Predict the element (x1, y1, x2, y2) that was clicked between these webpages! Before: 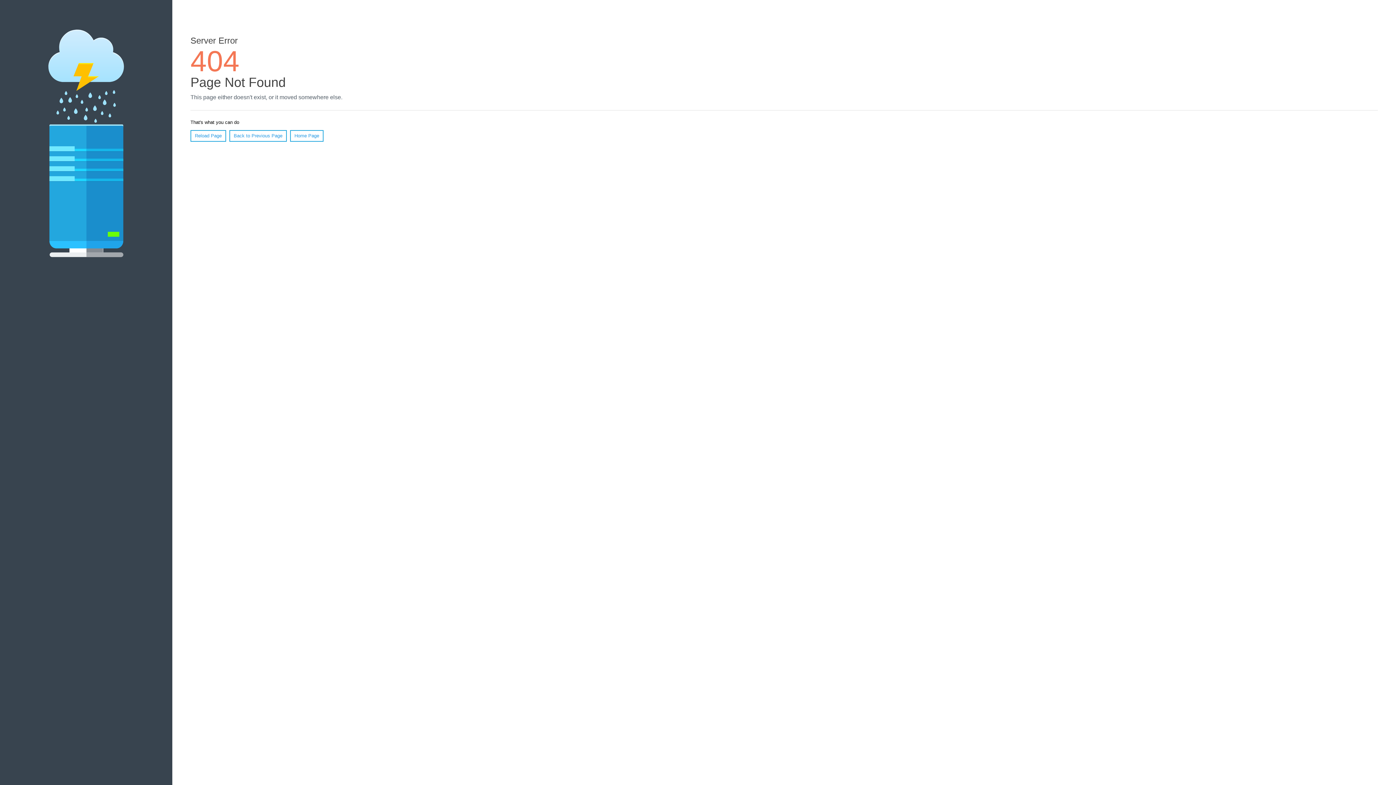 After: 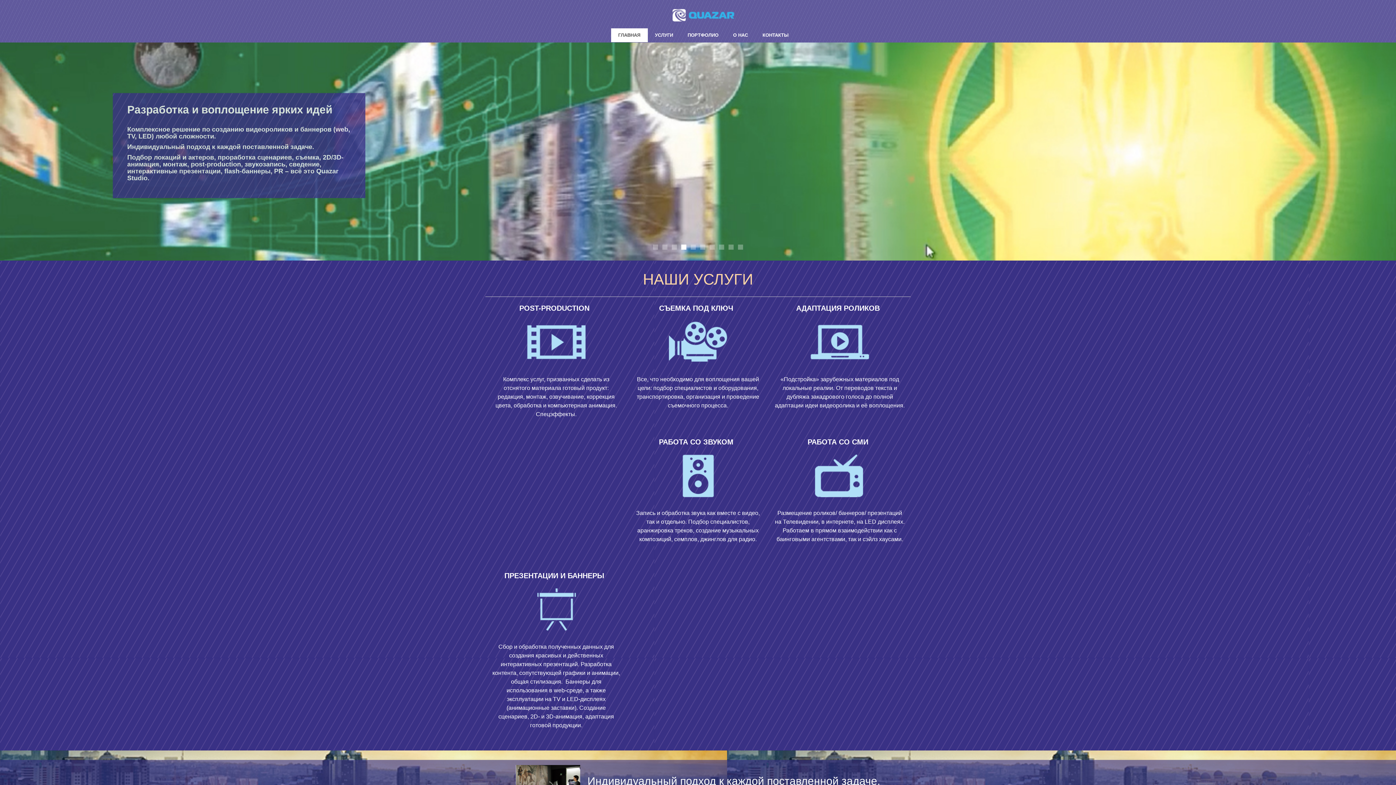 Action: bbox: (290, 130, 323, 141) label: Home Page